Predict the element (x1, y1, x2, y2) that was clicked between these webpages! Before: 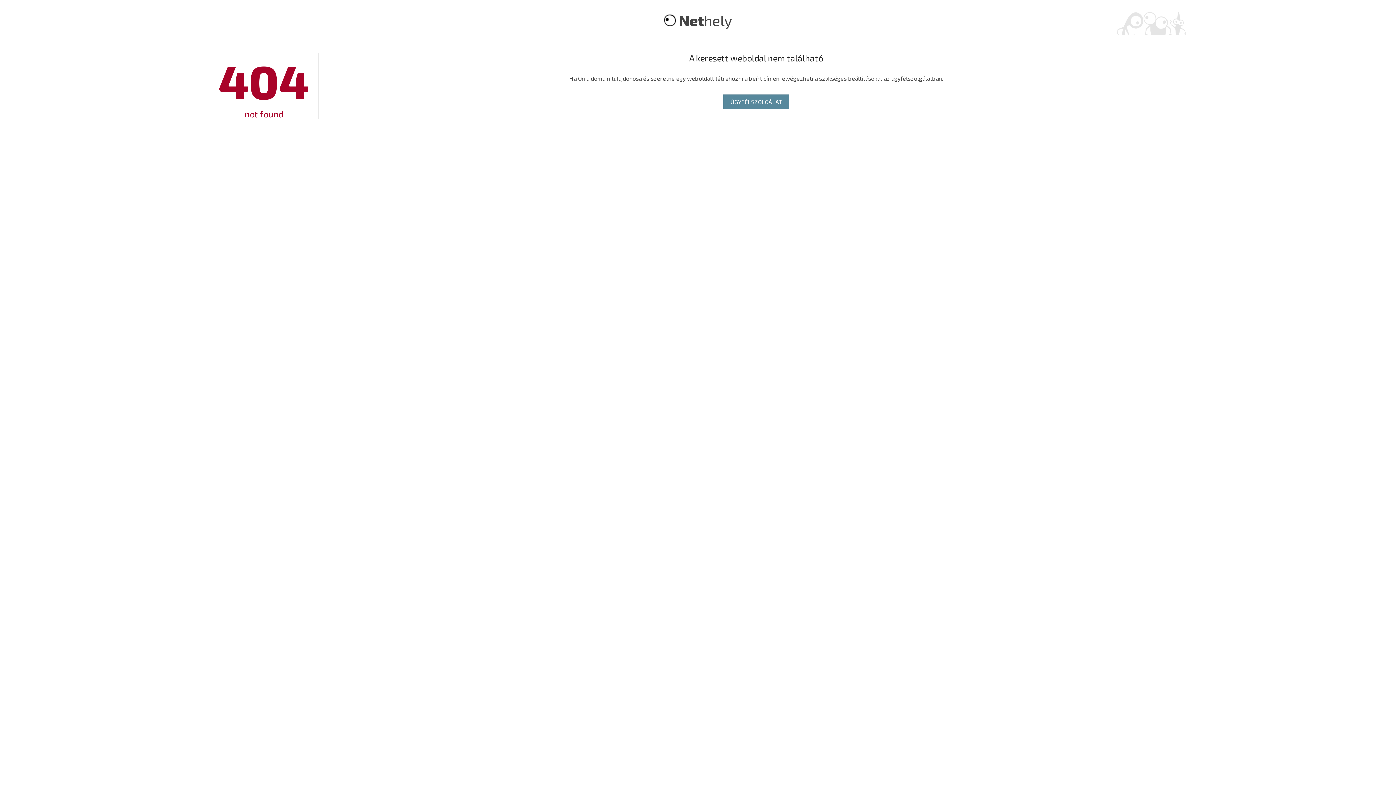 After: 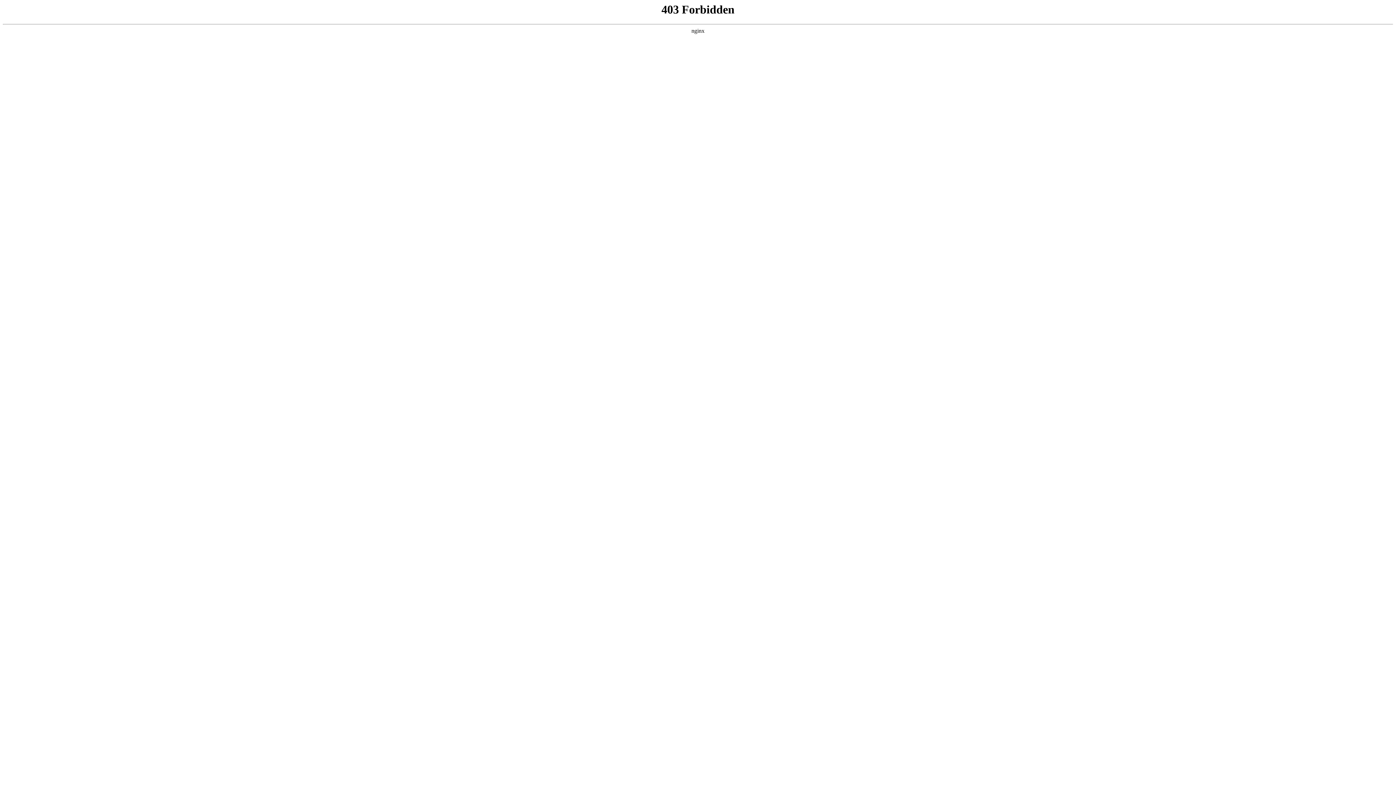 Action: label: Nethely bbox: (679, 11, 732, 29)